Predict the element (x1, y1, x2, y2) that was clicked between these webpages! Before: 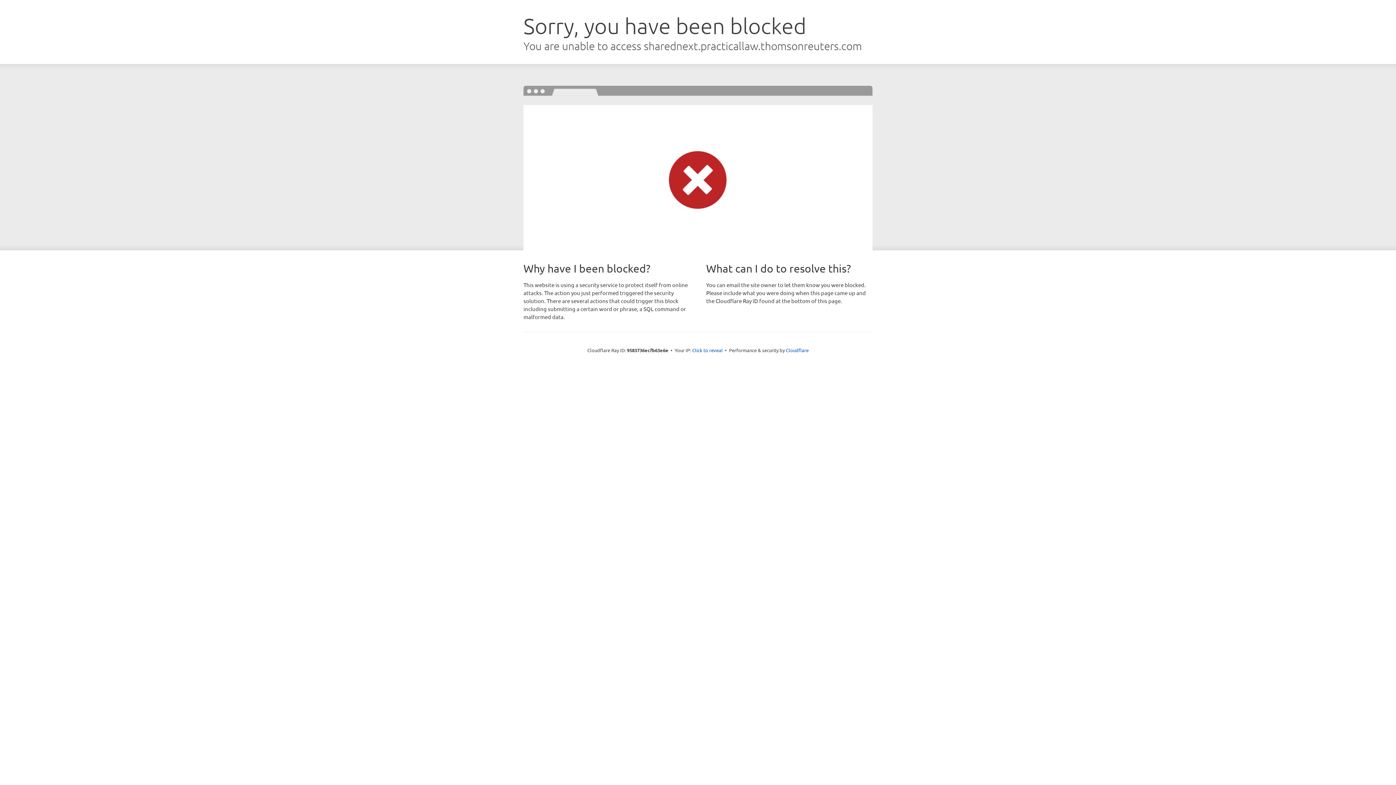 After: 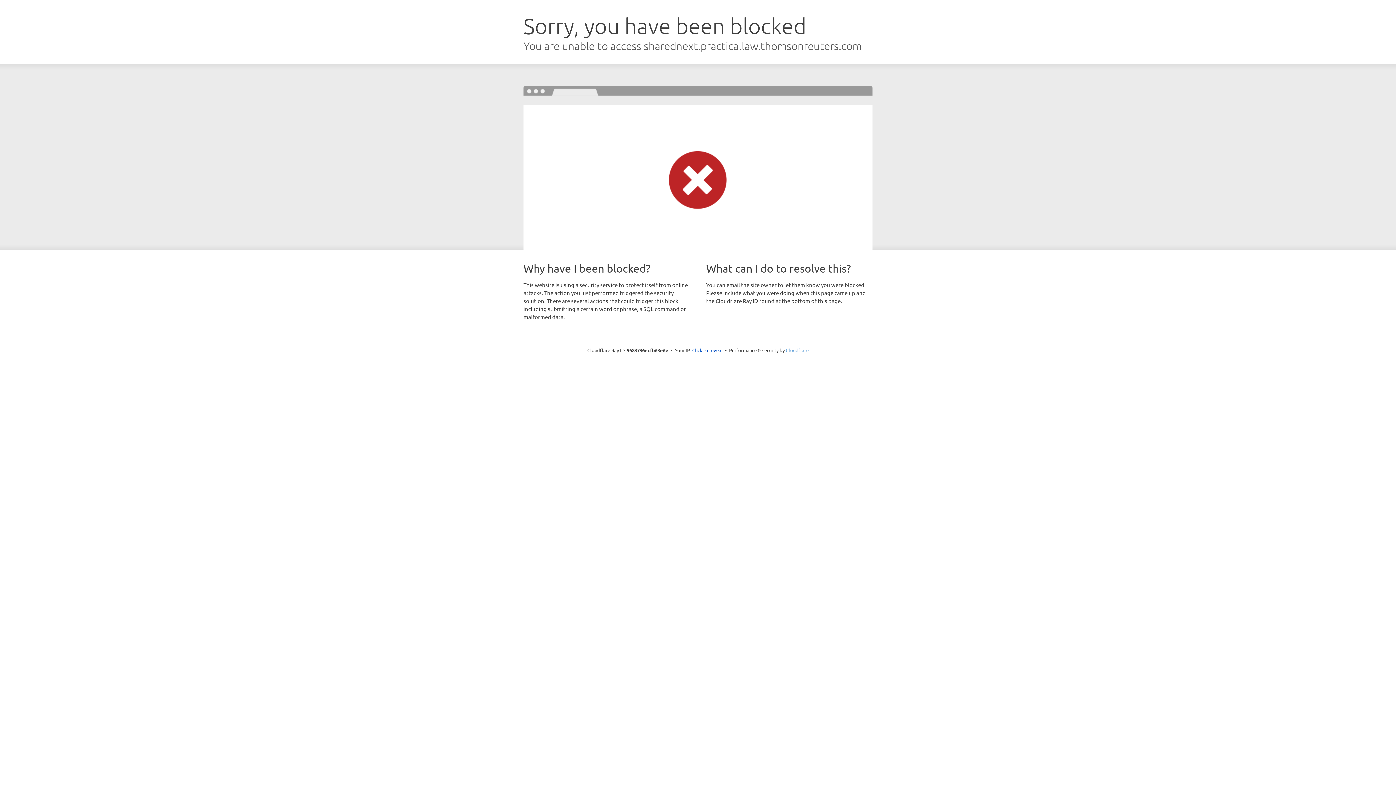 Action: label: Cloudflare bbox: (786, 347, 808, 353)